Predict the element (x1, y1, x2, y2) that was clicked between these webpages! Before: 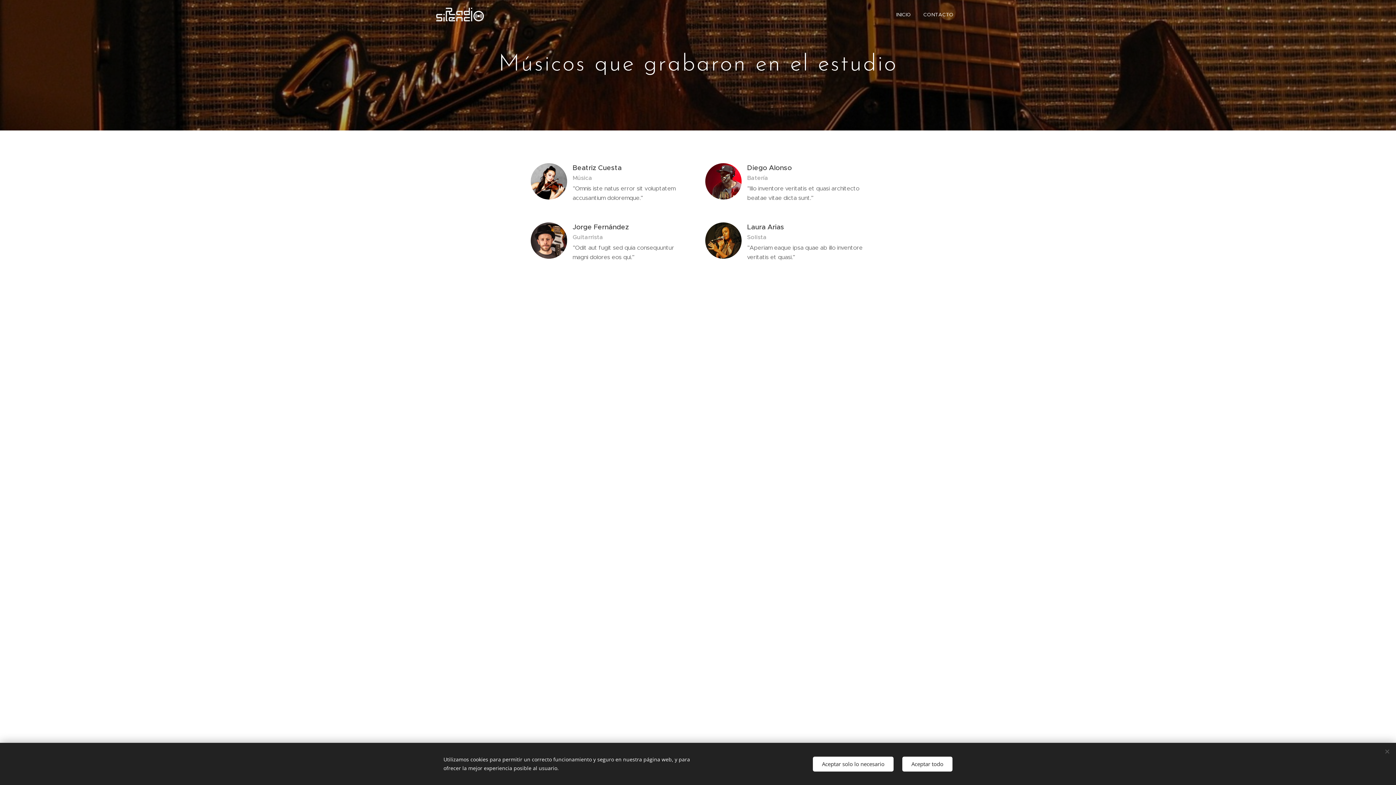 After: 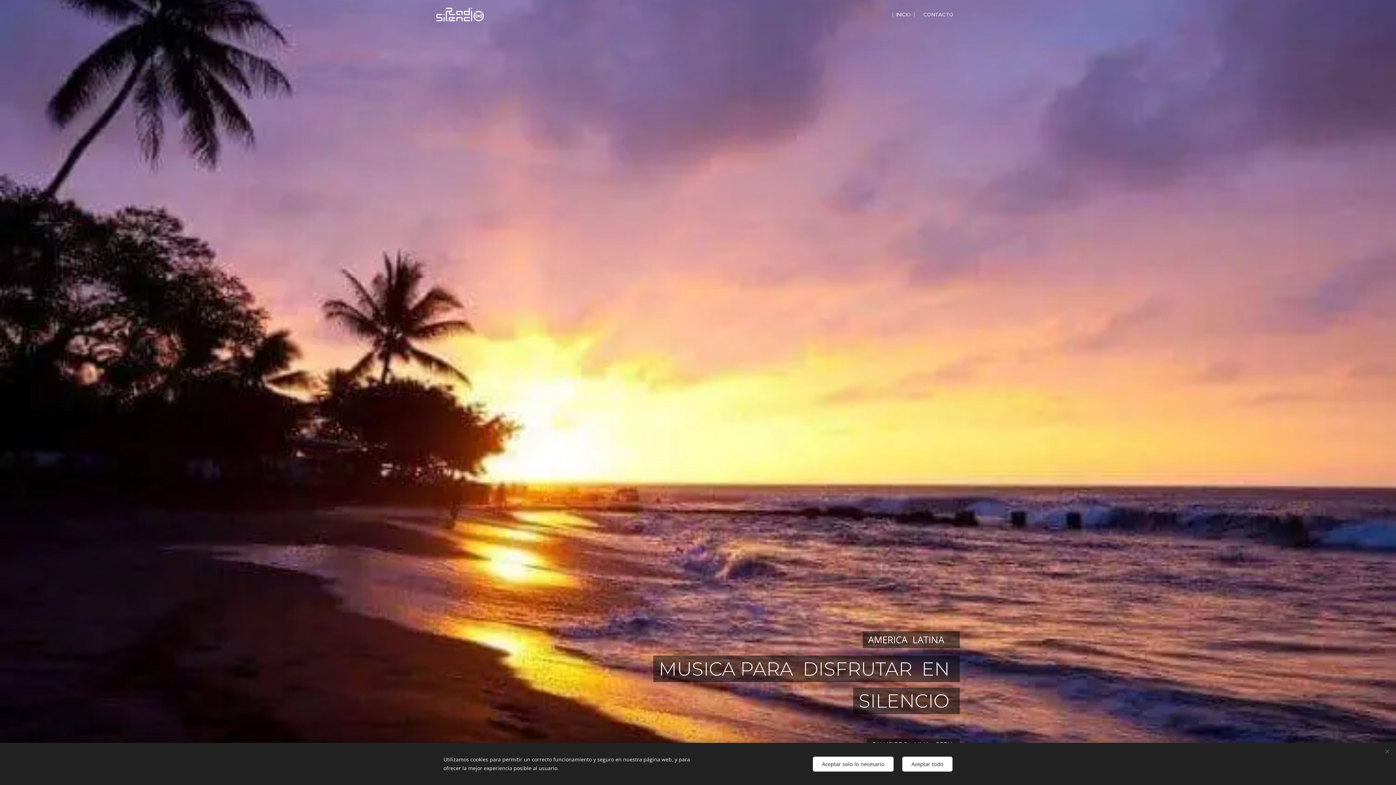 Action: label: INICIO bbox: (890, 5, 917, 23)